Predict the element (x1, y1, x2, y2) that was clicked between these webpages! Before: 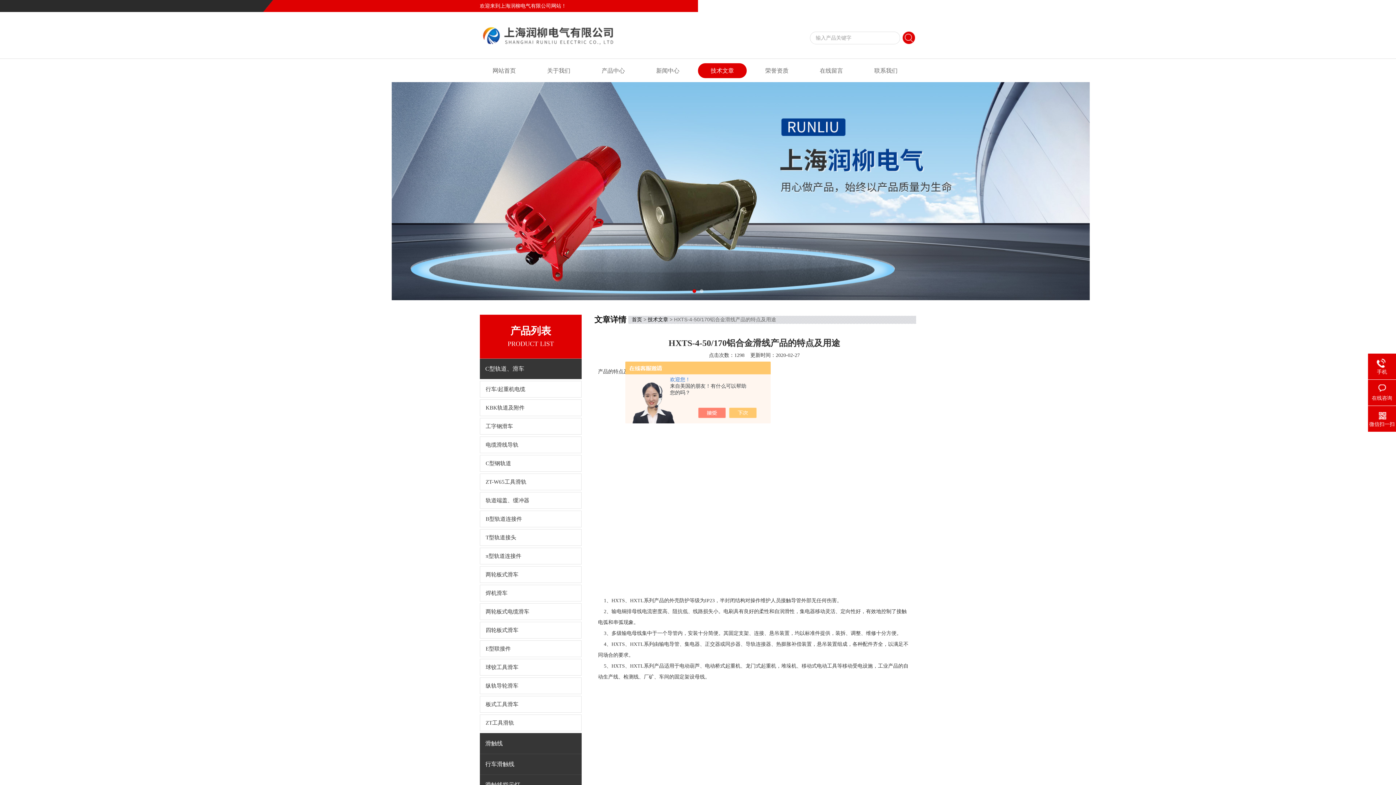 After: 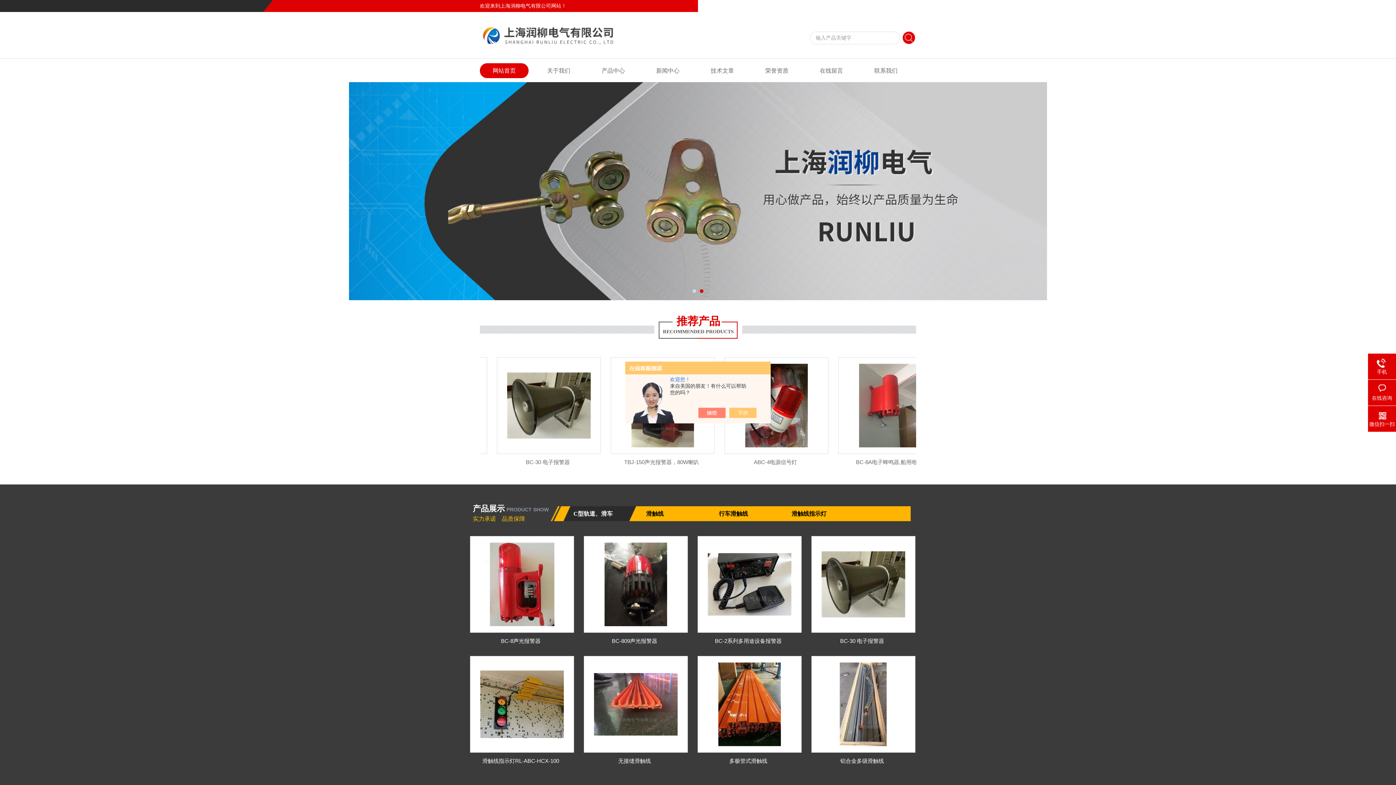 Action: bbox: (480, 31, 705, 37)